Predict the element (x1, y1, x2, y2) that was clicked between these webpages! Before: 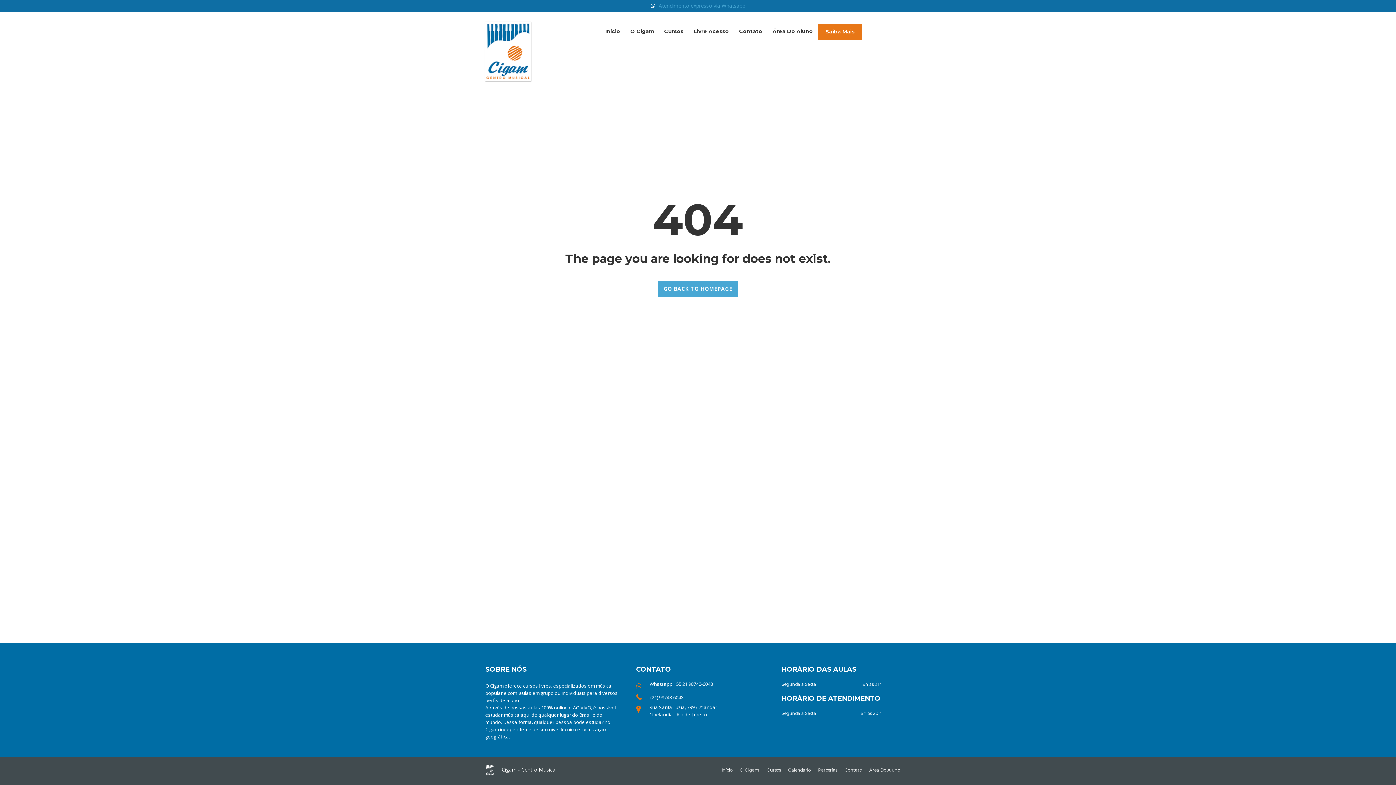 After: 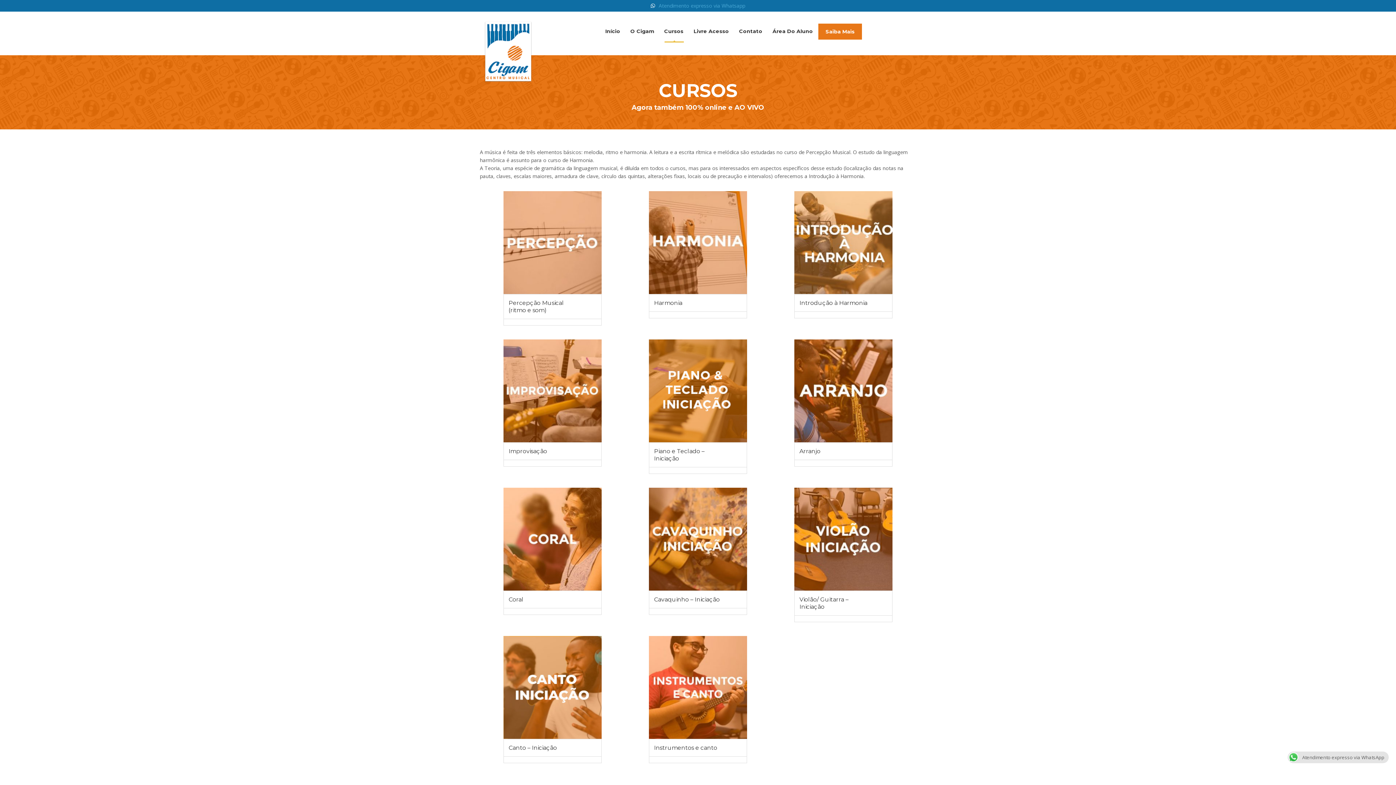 Action: label: Cursos bbox: (664, 25, 683, 37)